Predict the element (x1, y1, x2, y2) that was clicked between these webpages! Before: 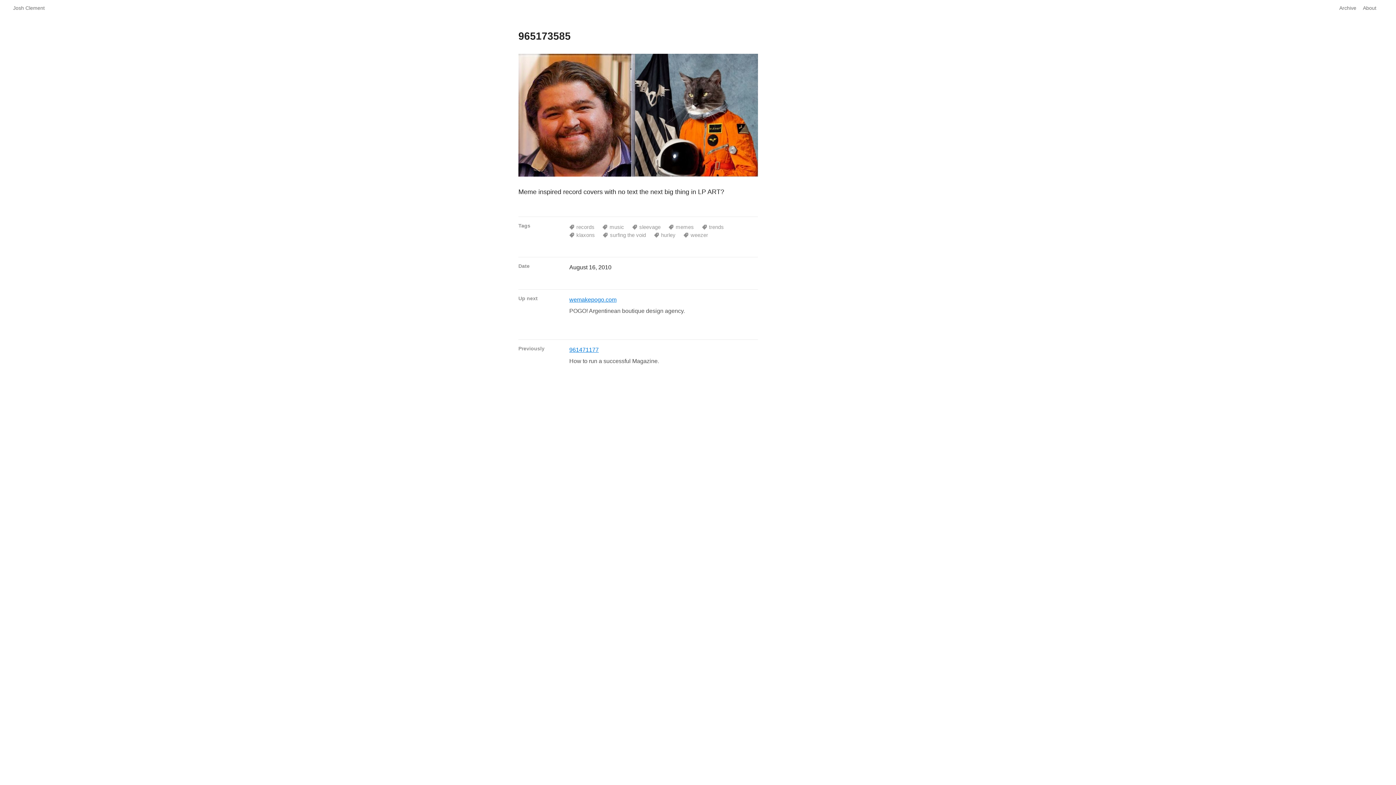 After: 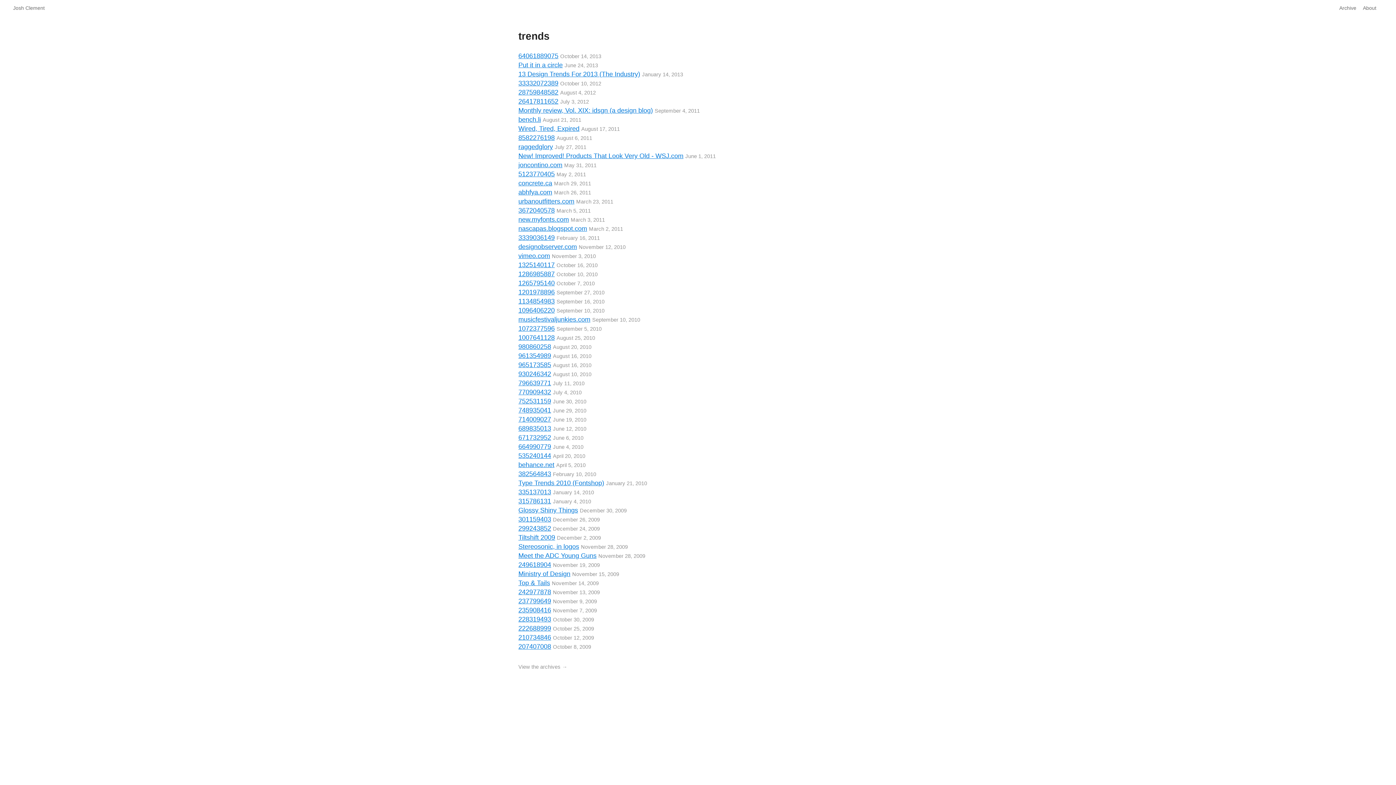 Action: label: trends bbox: (702, 224, 724, 230)